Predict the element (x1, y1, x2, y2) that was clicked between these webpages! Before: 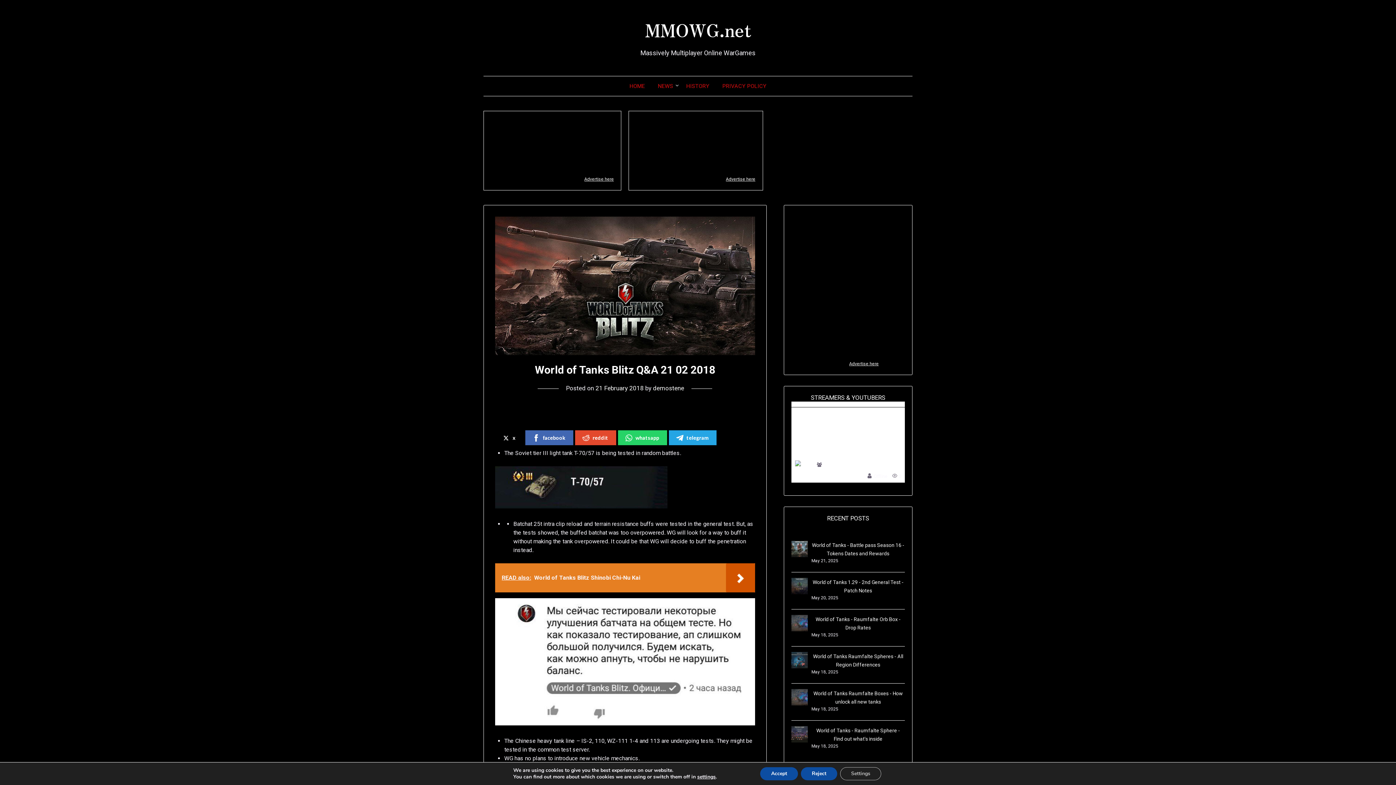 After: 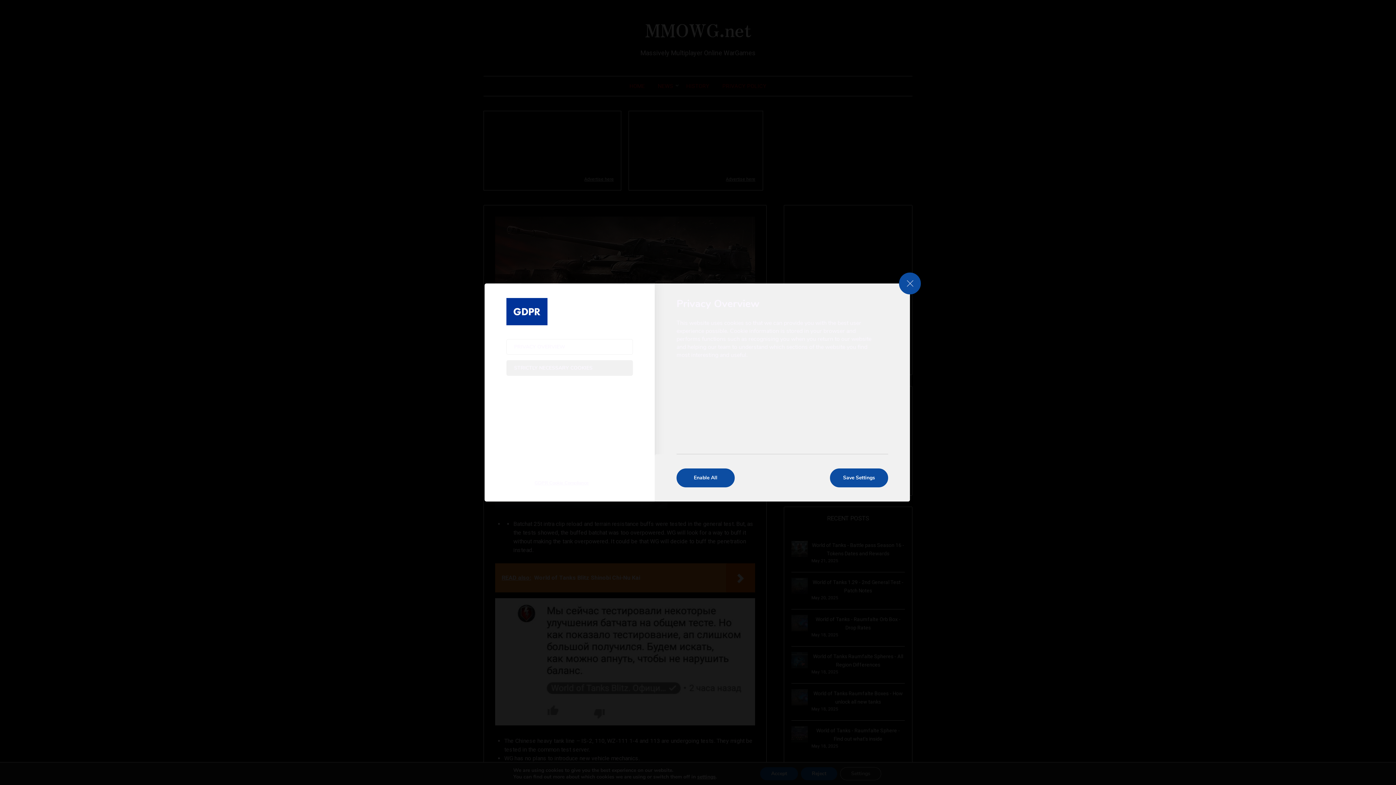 Action: label: Settings bbox: (840, 767, 881, 780)